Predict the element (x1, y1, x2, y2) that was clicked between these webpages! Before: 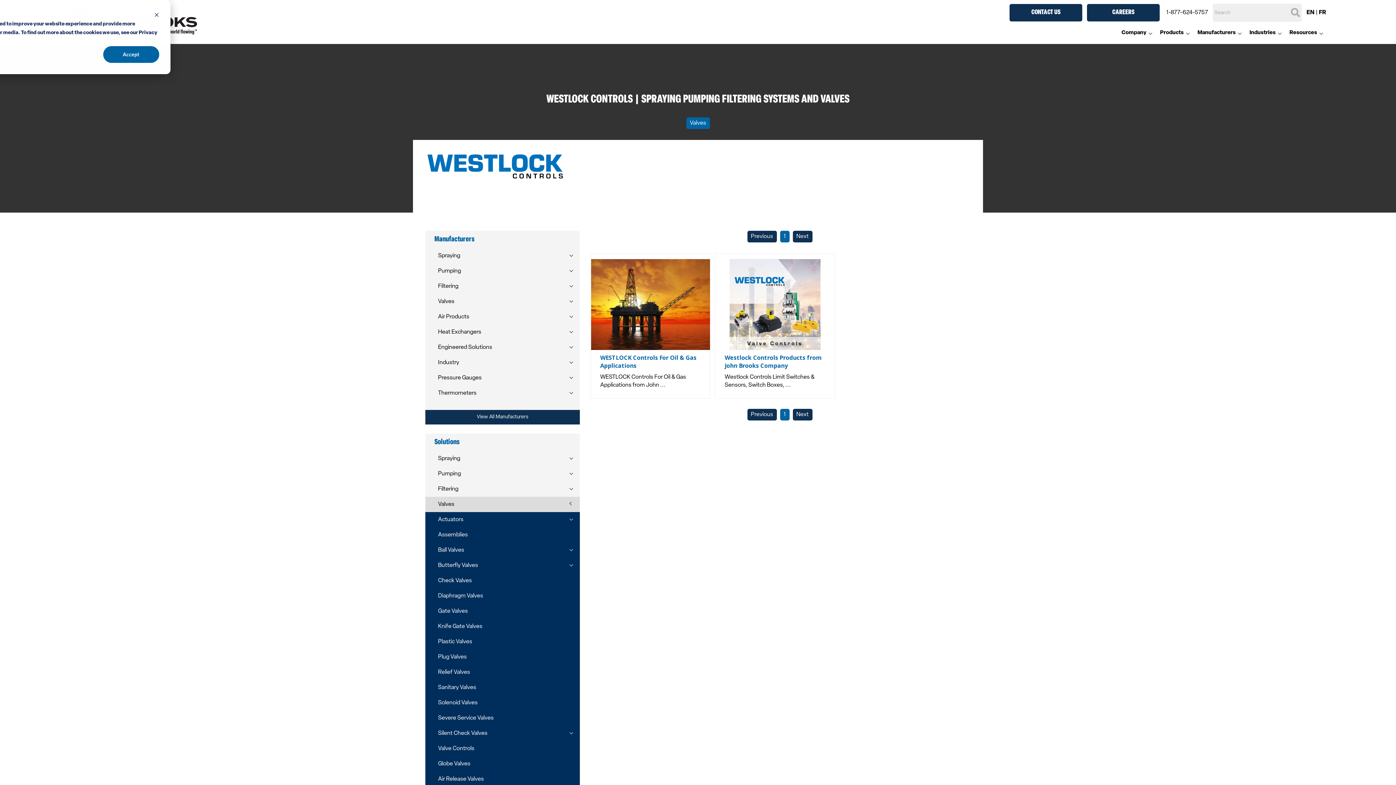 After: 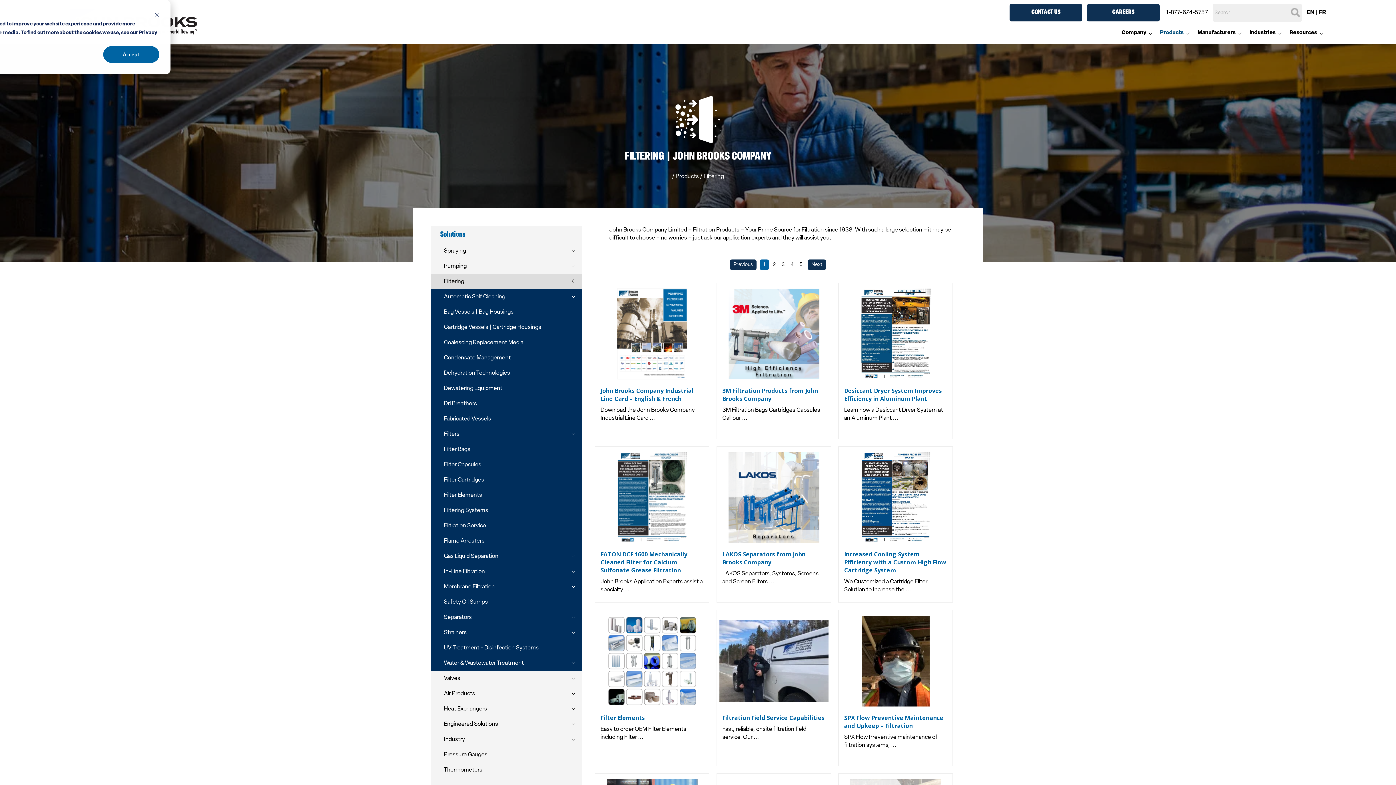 Action: bbox: (438, 485, 560, 493) label: Filtering